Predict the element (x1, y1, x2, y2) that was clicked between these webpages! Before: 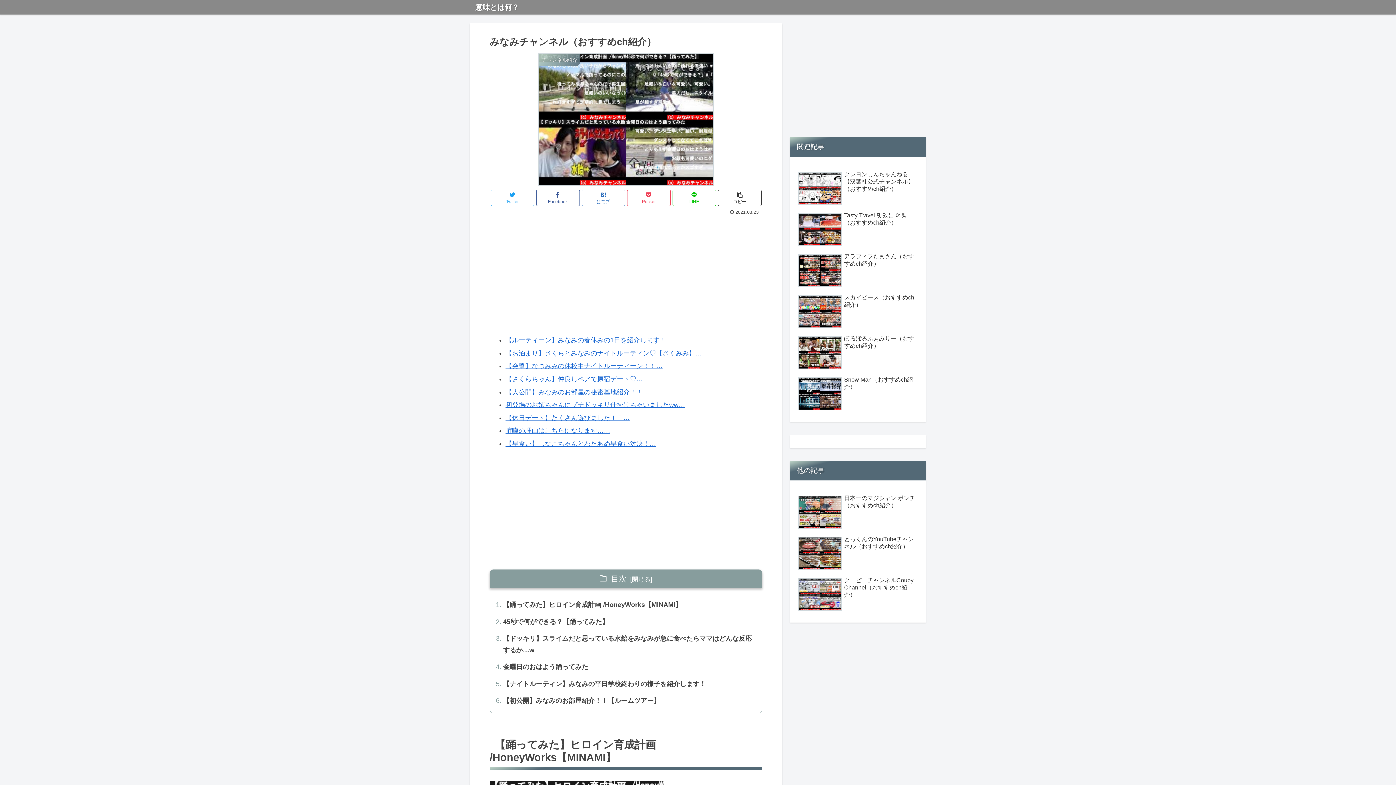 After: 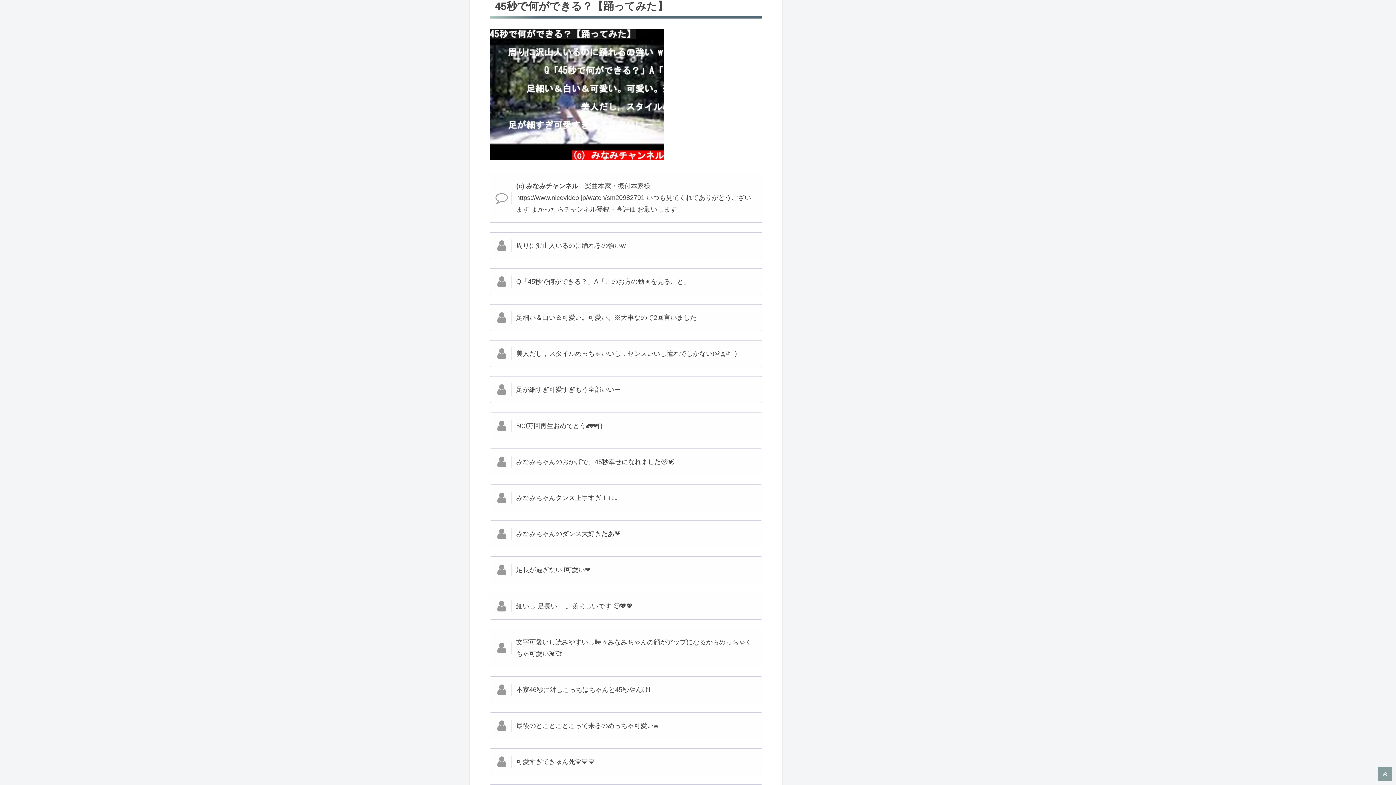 Action: label: 45秒で何ができる？【踊ってみた】 bbox: (496, 616, 752, 627)